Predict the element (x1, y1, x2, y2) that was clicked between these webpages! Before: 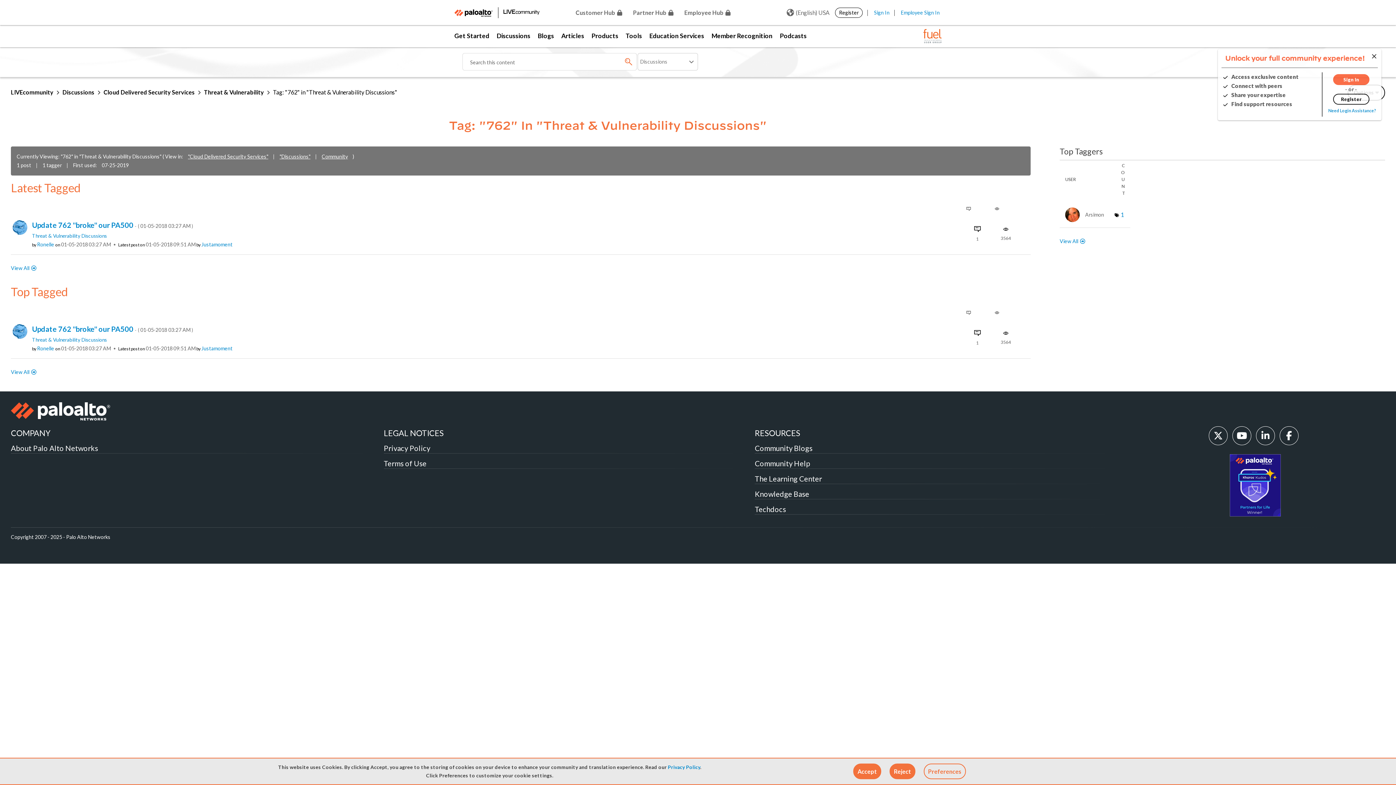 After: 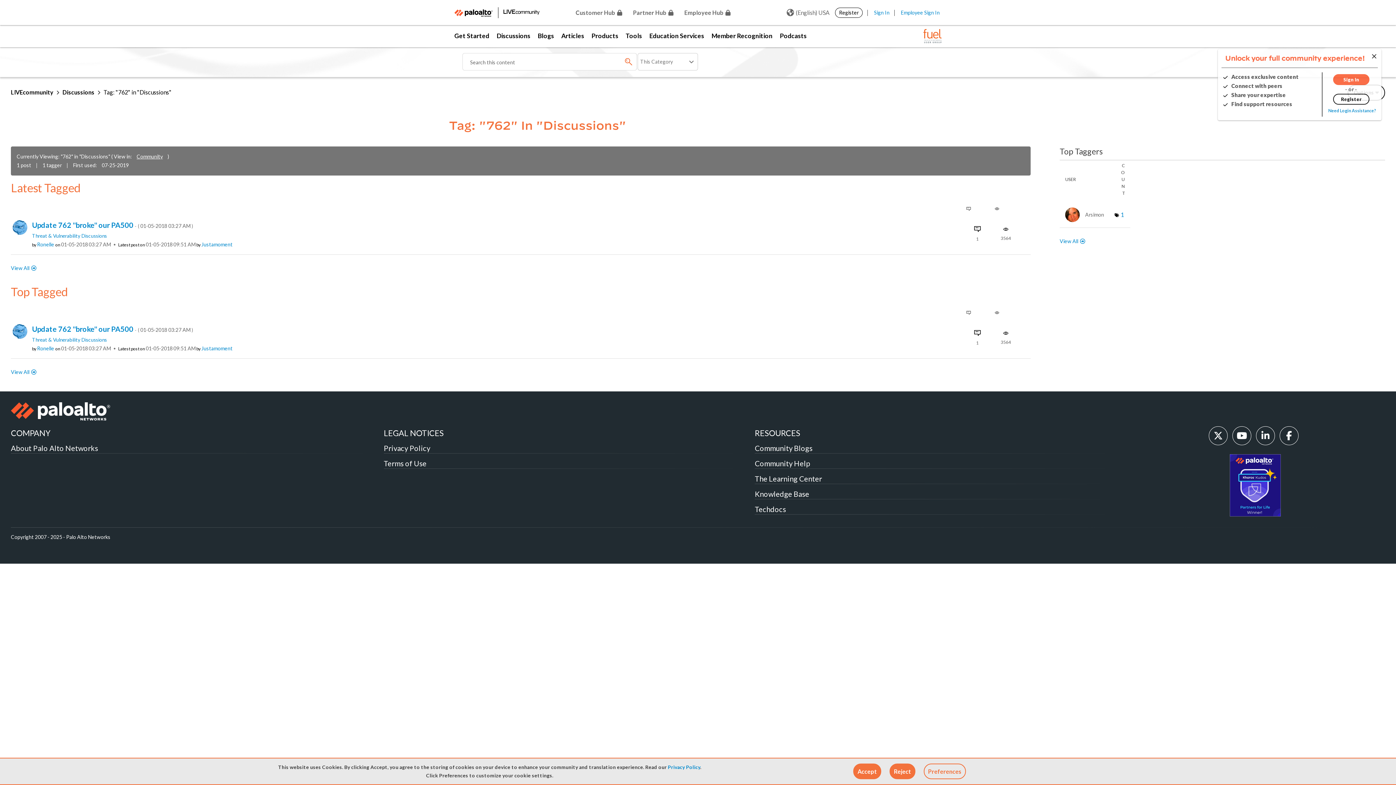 Action: bbox: (279, 153, 310, 159) label: "Discussions"